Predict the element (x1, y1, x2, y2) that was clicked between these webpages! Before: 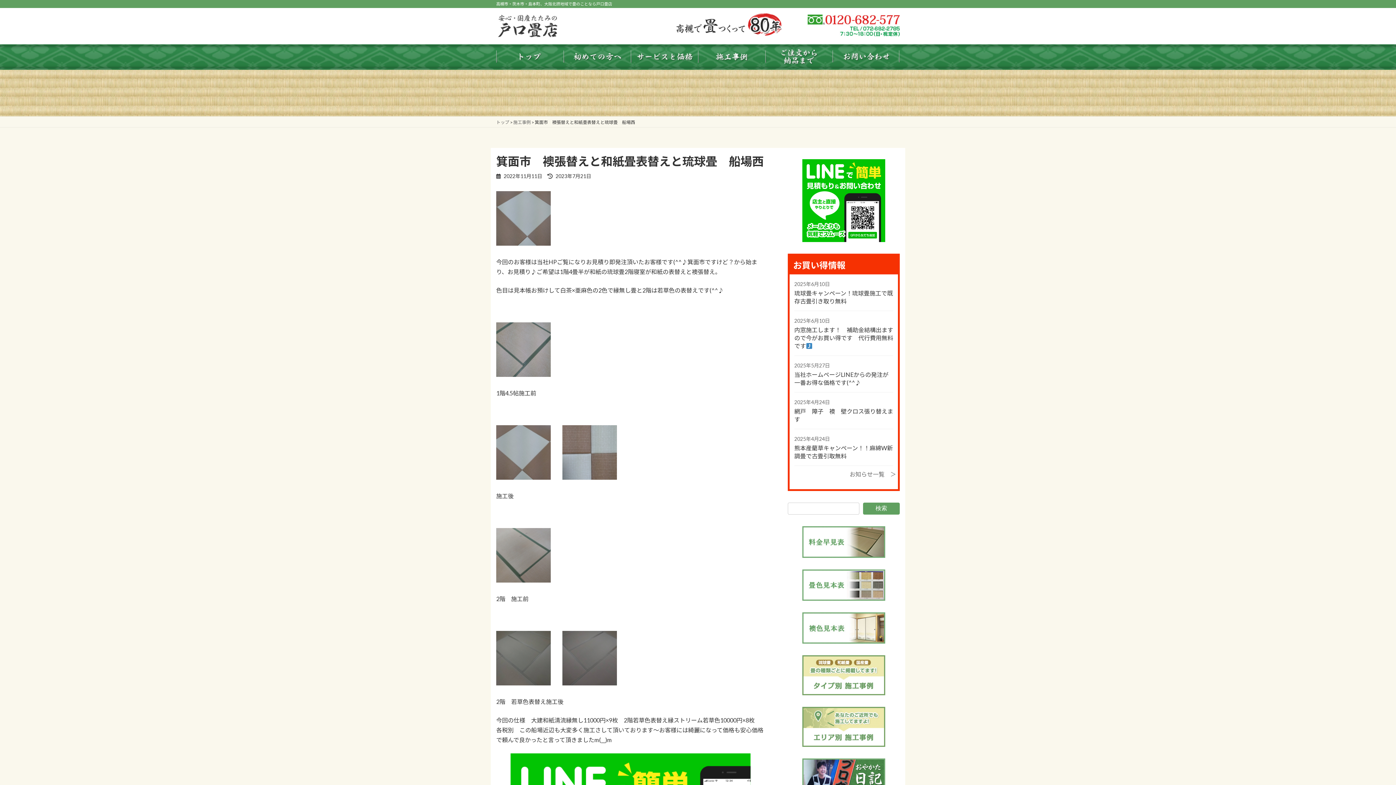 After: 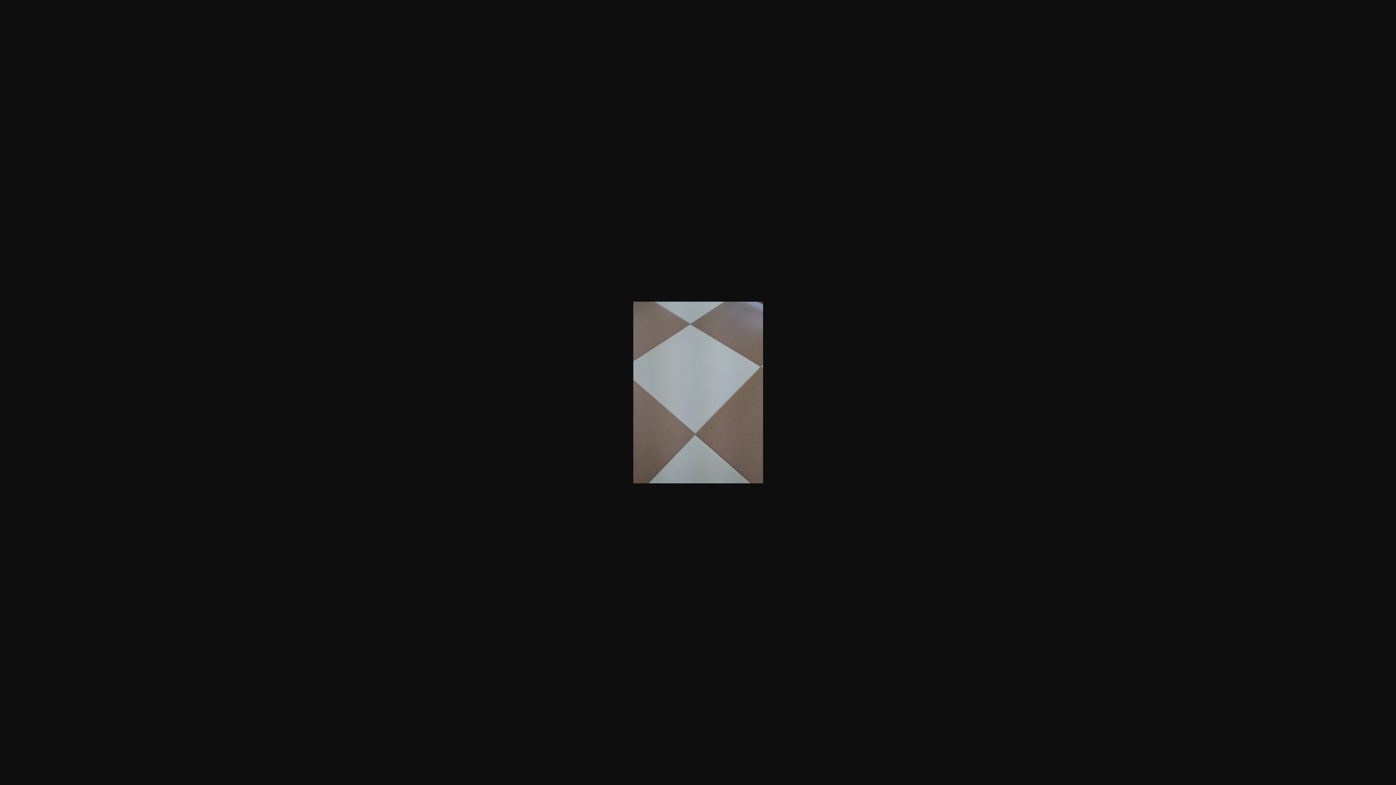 Action: bbox: (496, 474, 550, 481)